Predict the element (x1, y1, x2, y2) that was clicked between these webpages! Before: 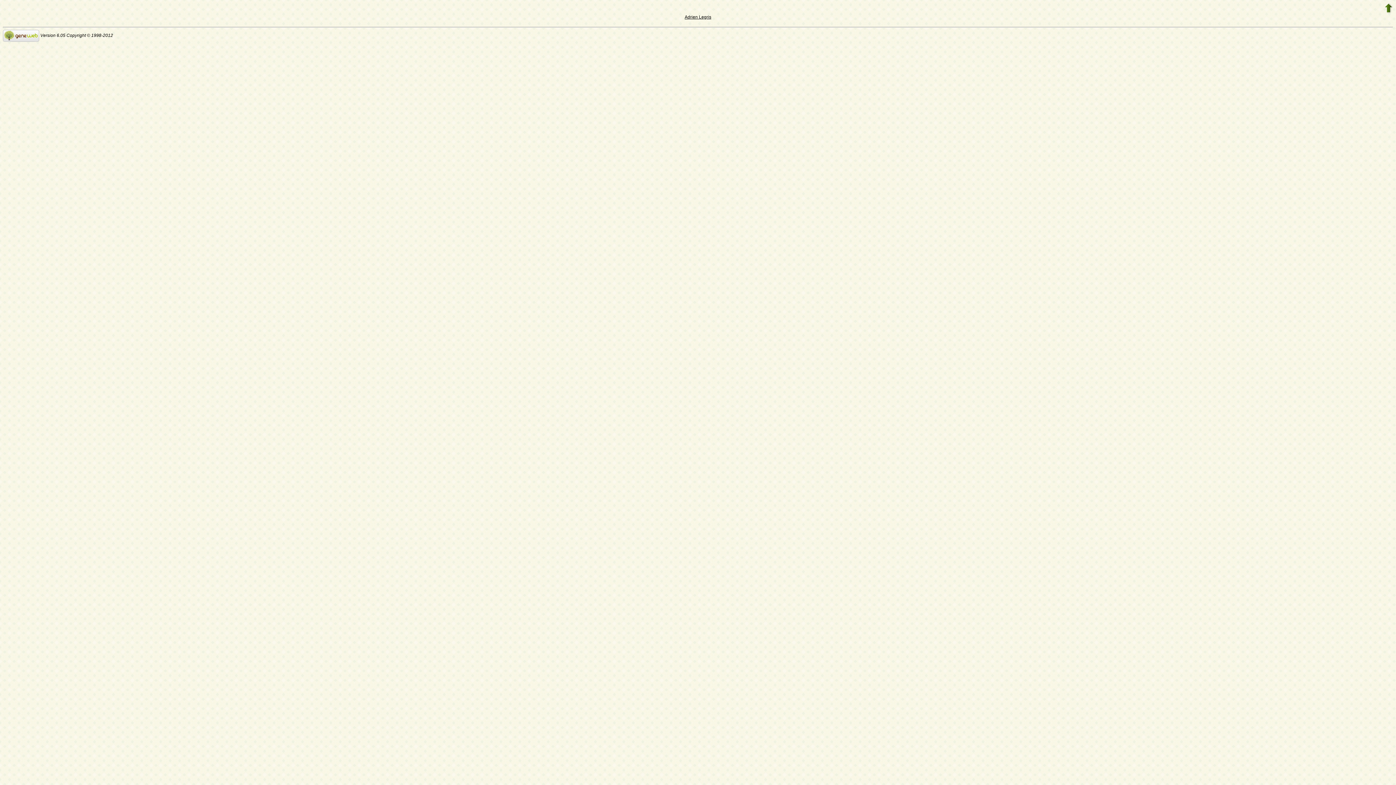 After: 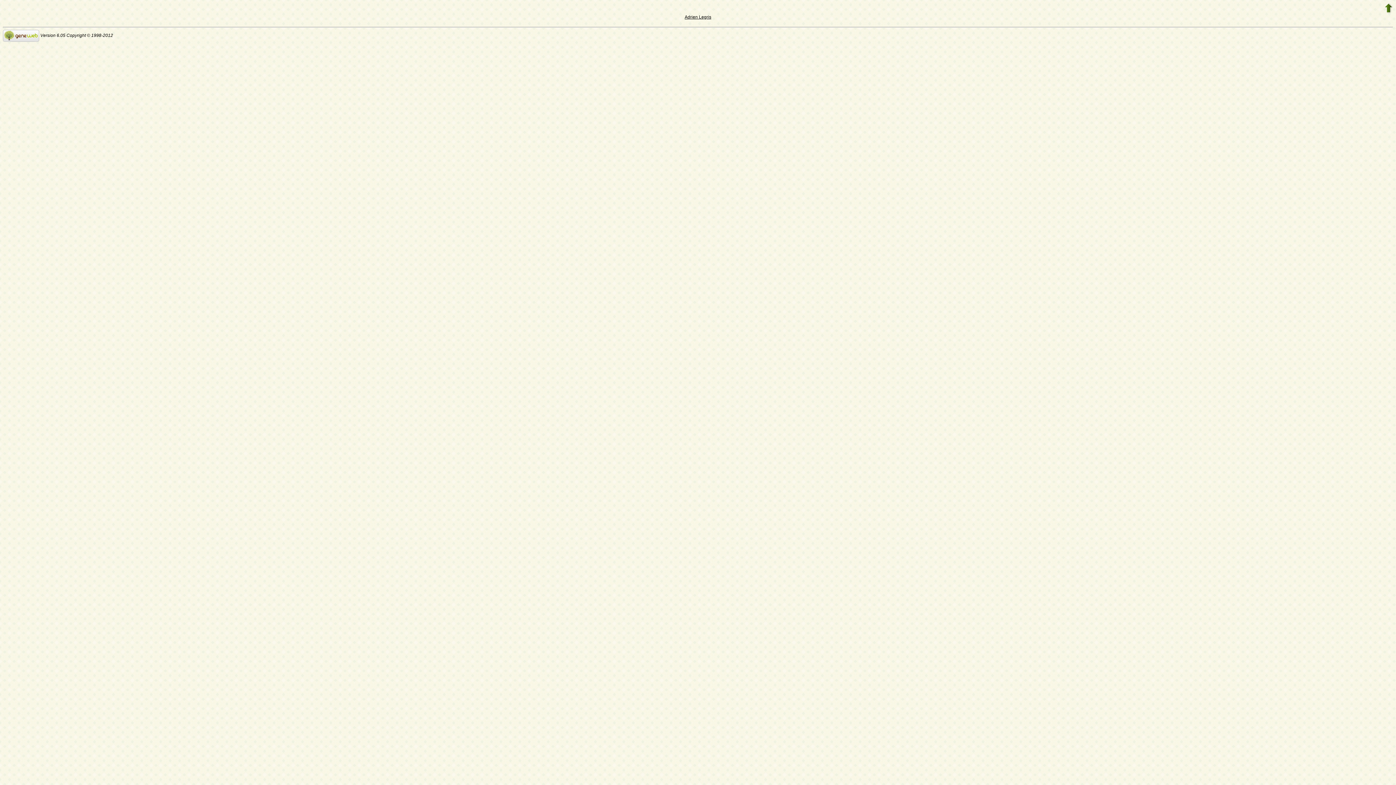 Action: bbox: (2, 32, 39, 38)